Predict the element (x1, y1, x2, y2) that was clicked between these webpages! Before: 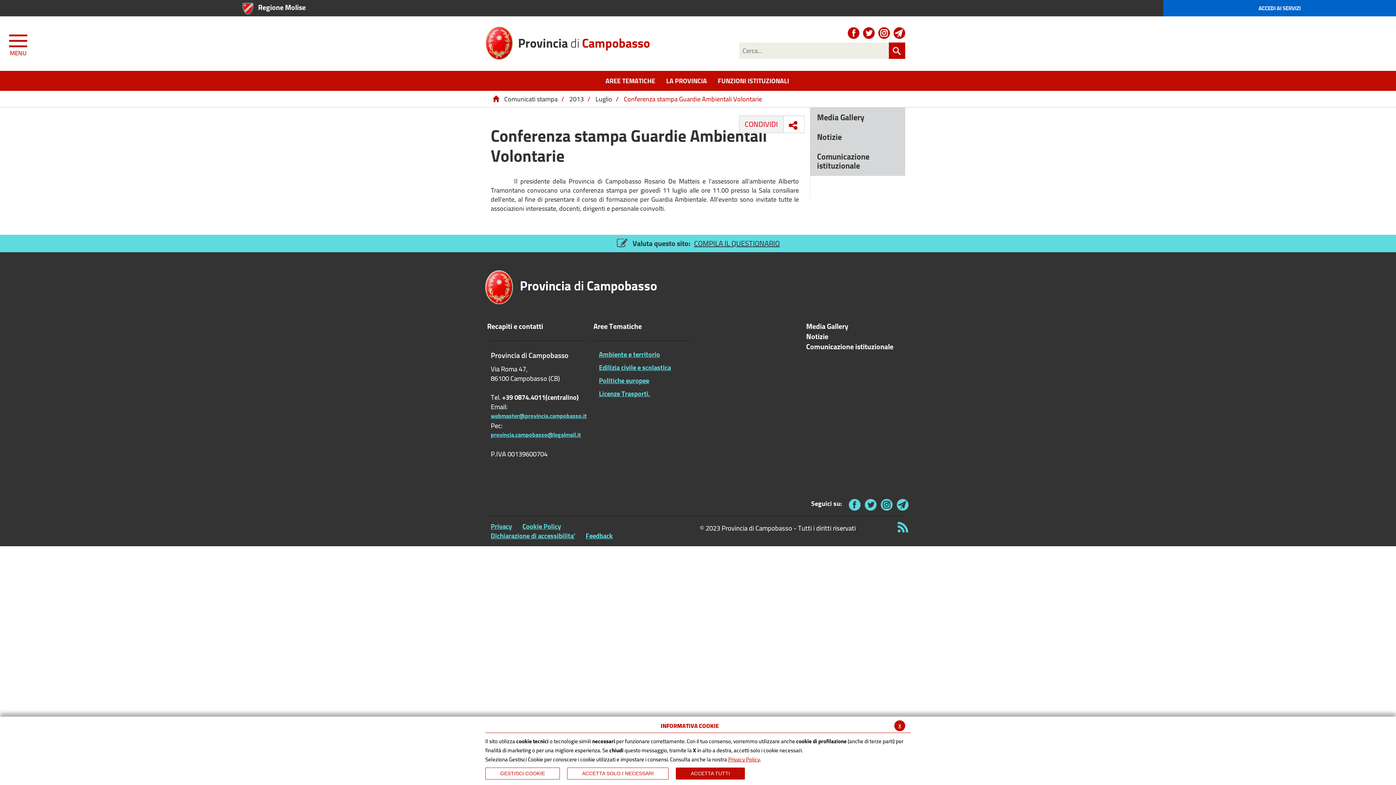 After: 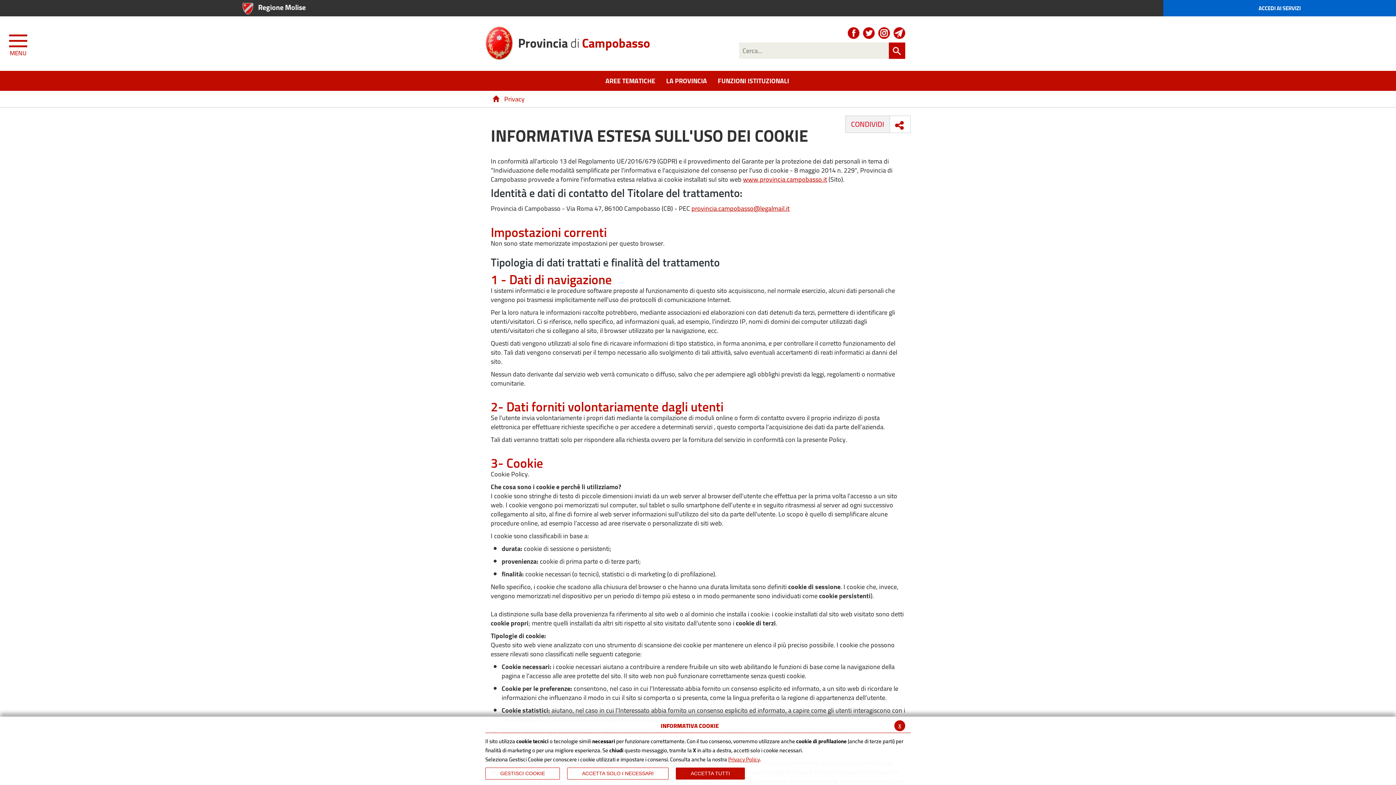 Action: label: GESTISCI COOKIE bbox: (485, 768, 560, 780)